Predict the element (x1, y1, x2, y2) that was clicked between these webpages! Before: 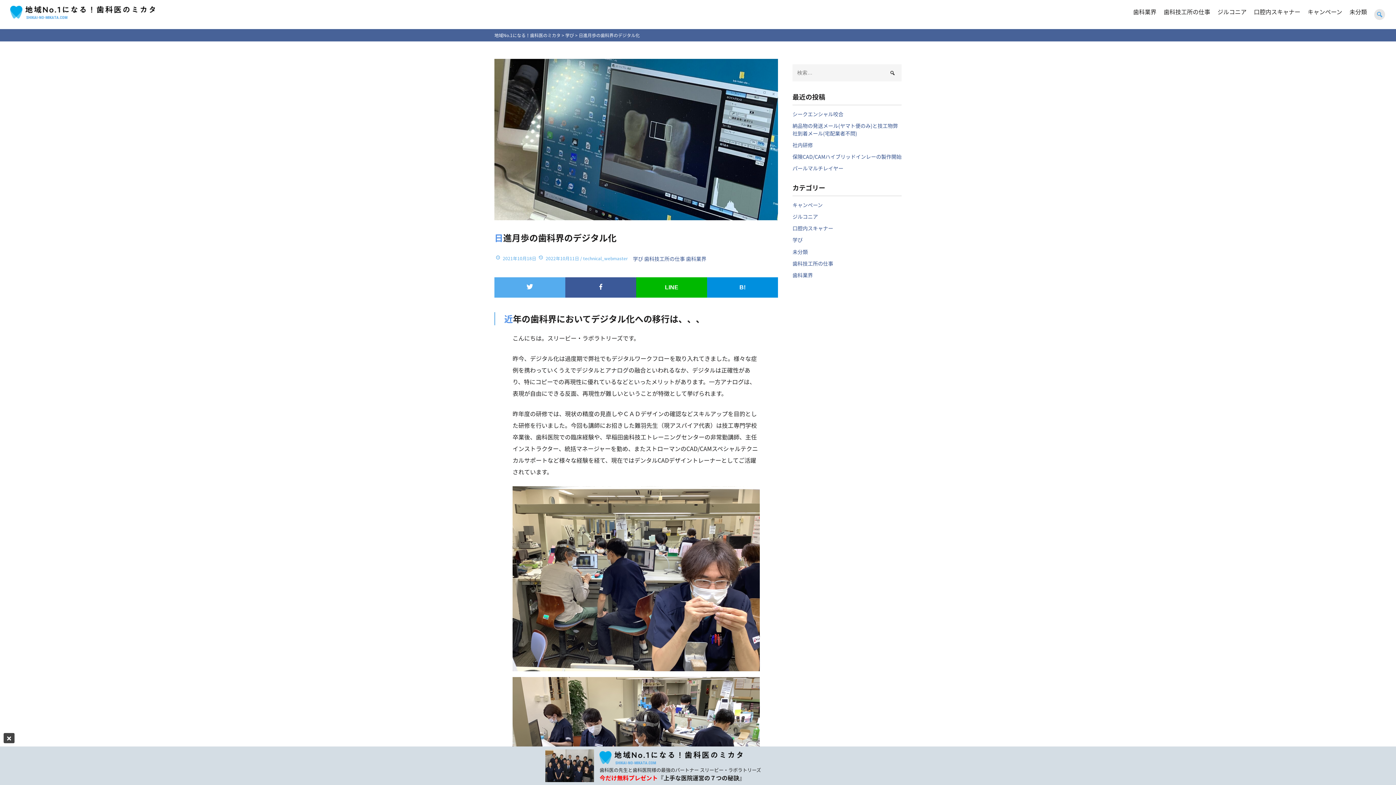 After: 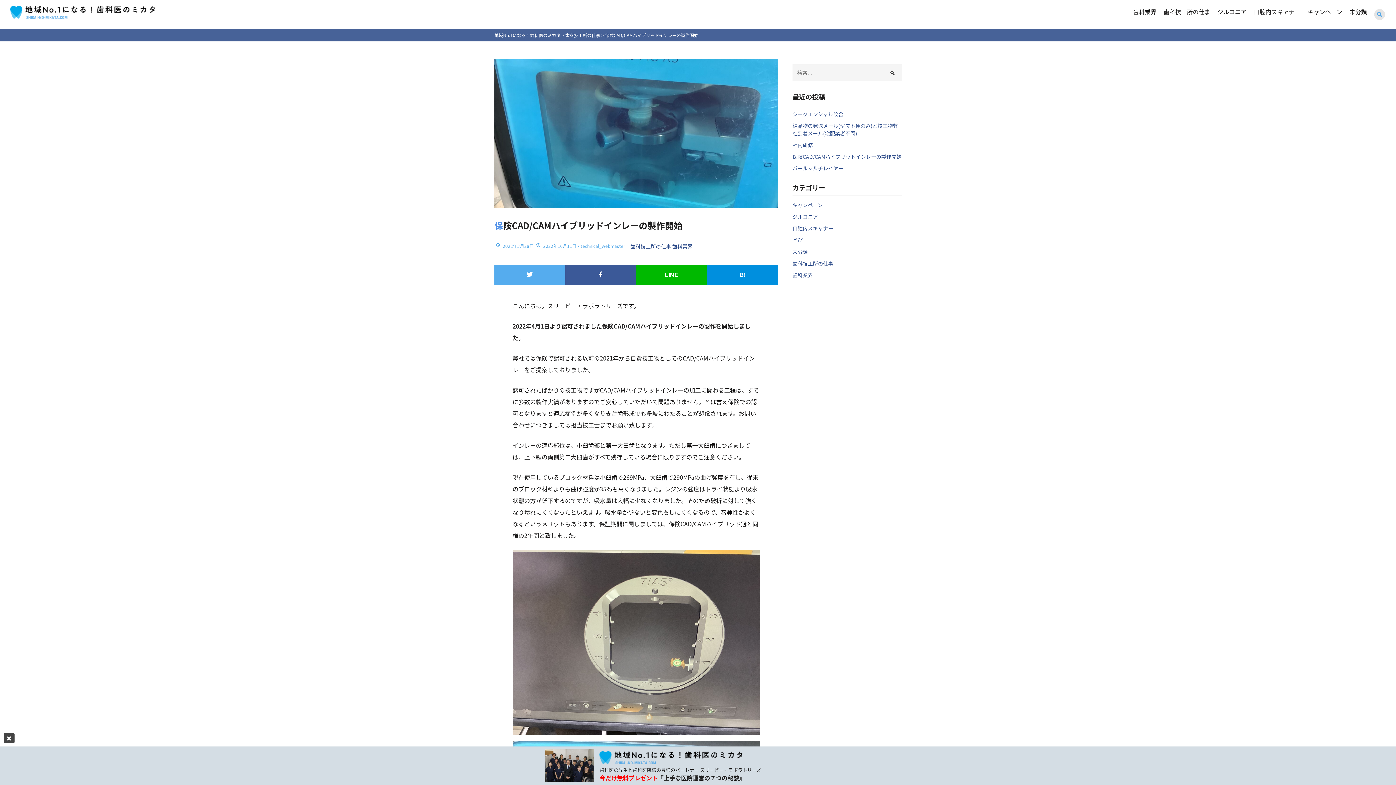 Action: label: 保険CAD/CAMハイブリッドインレーの製作開始 bbox: (792, 153, 901, 160)